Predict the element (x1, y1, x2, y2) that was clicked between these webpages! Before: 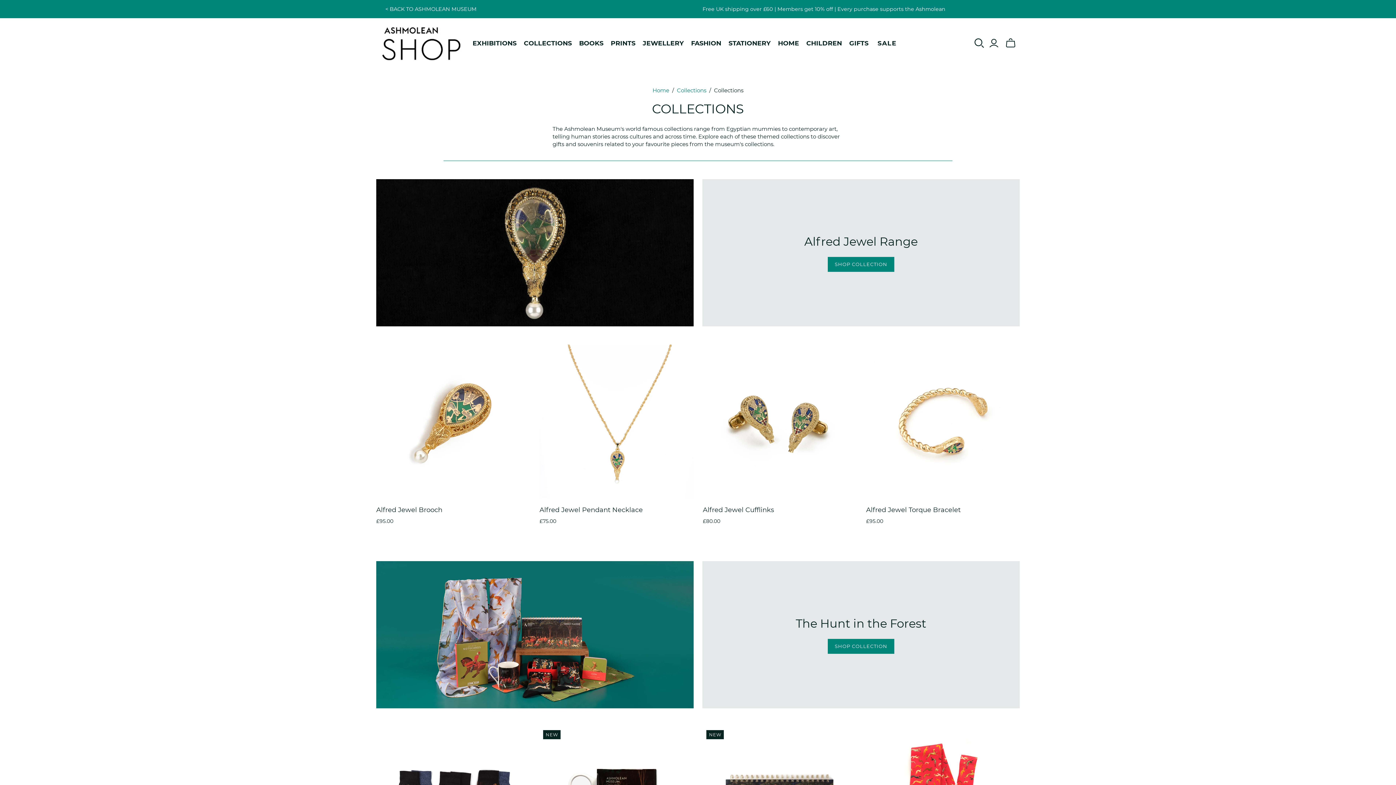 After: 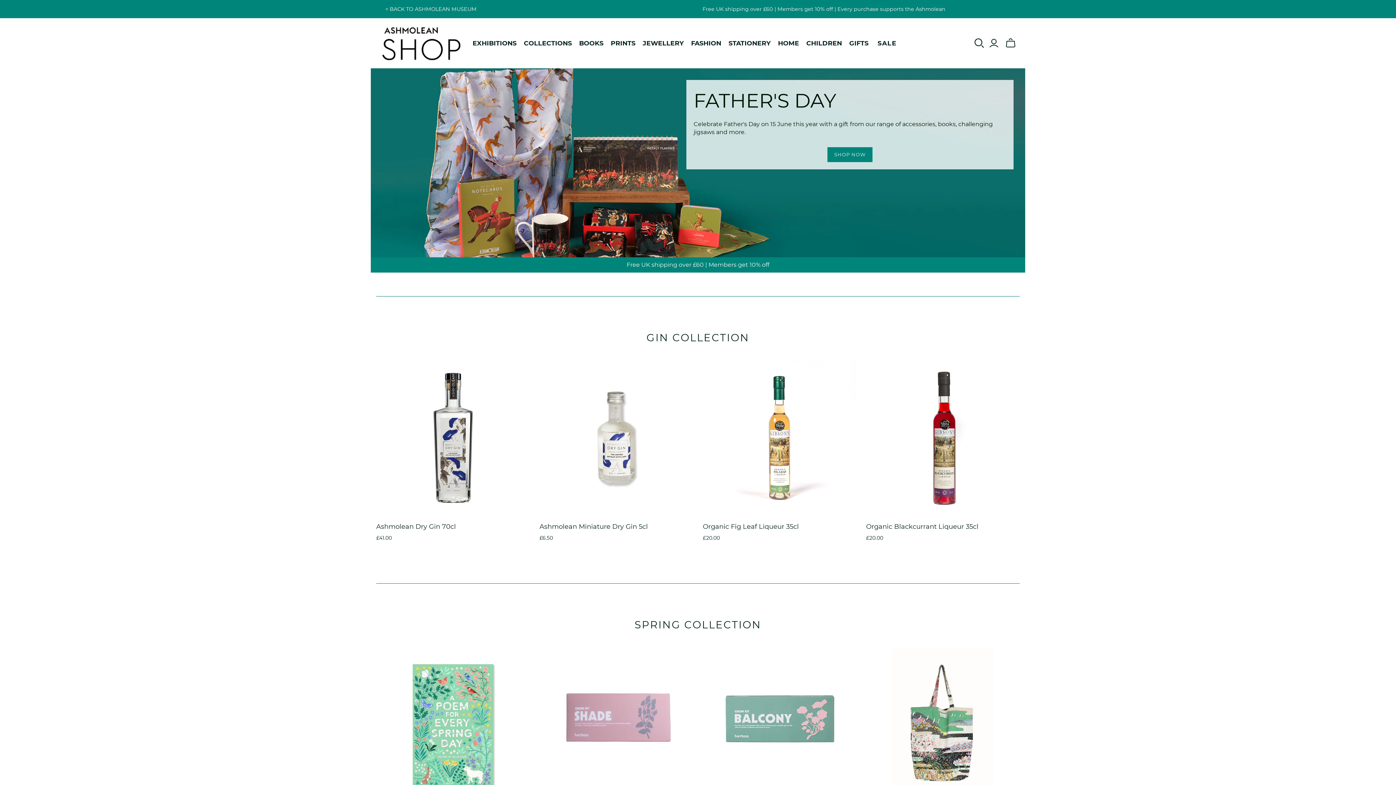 Action: label: Home bbox: (652, 86, 669, 93)